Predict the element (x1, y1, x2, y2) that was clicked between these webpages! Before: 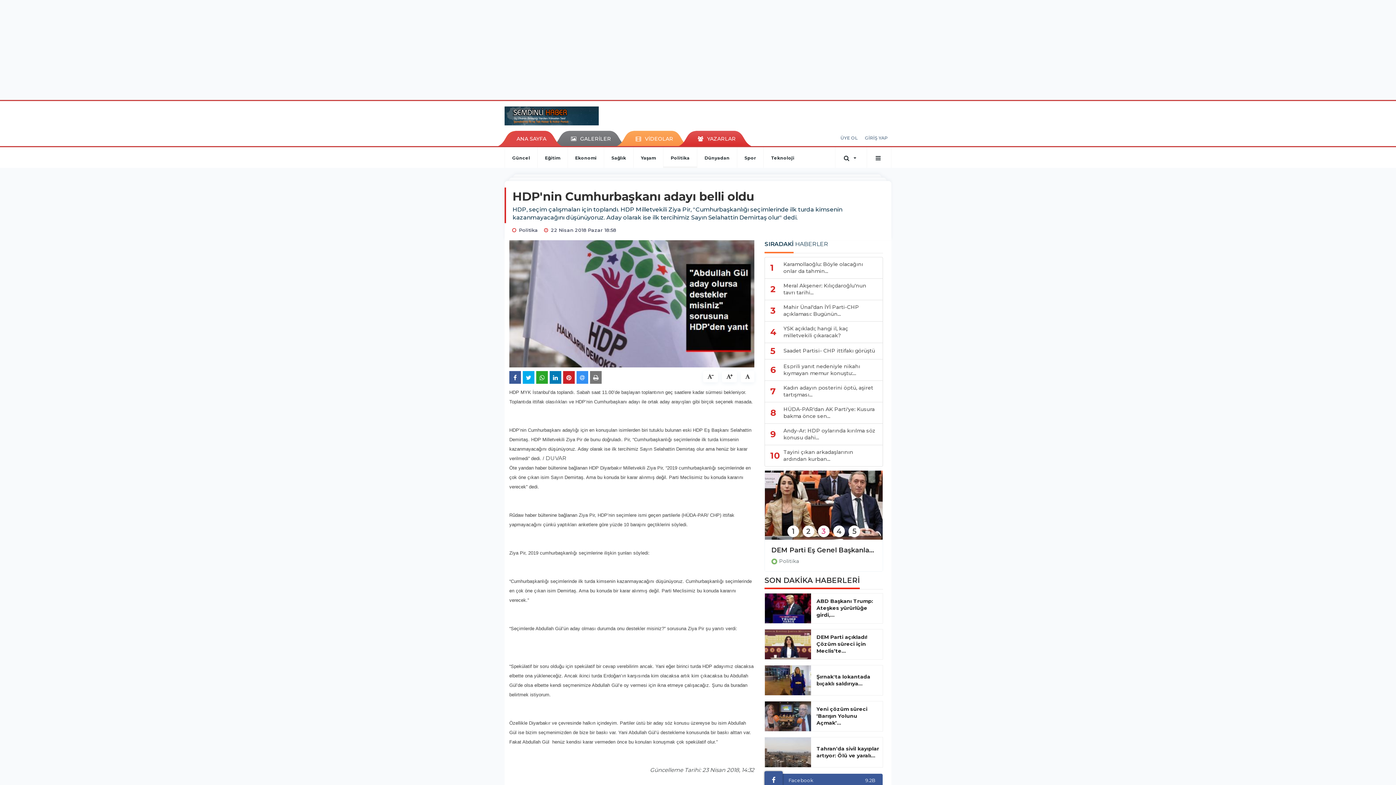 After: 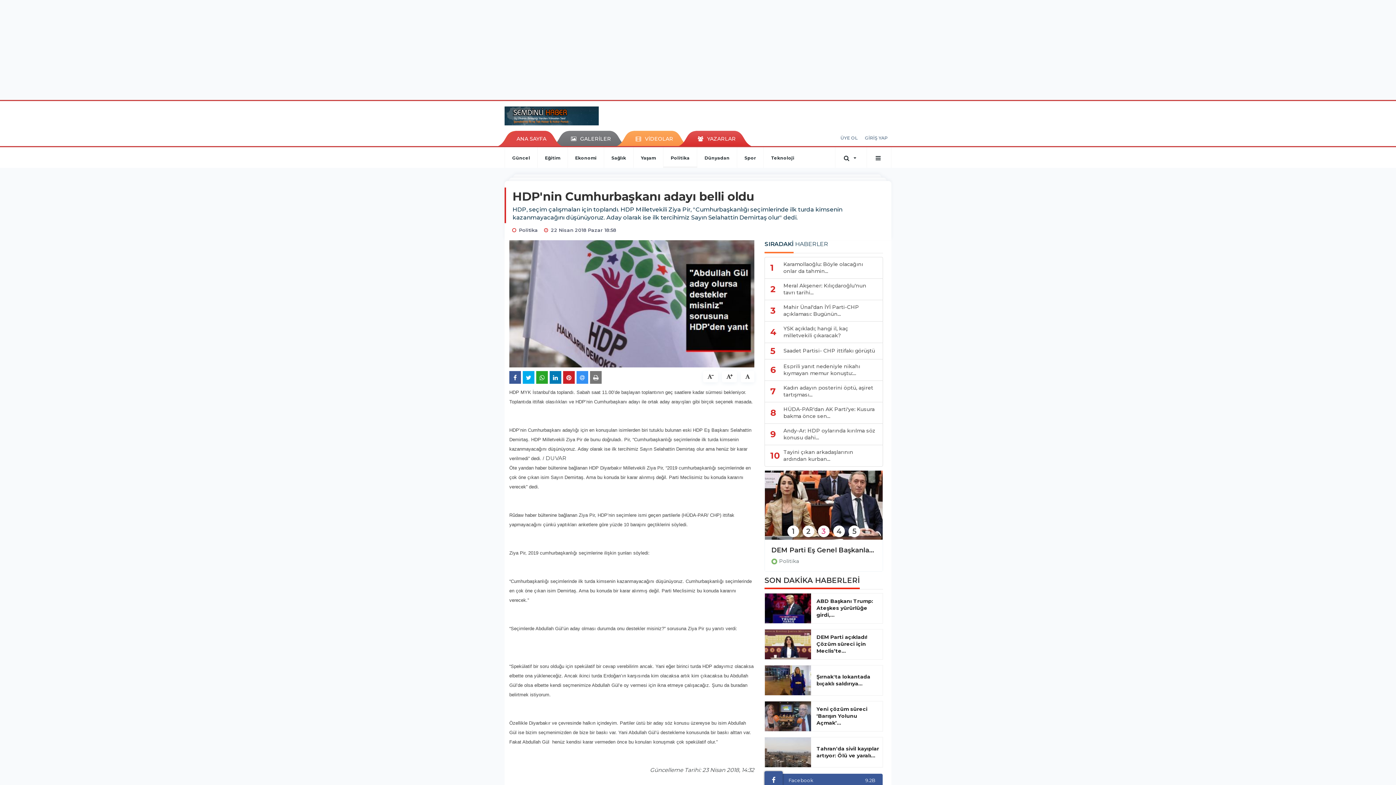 Action: label: SIRADAKİ HABERLER bbox: (764, 240, 828, 253)